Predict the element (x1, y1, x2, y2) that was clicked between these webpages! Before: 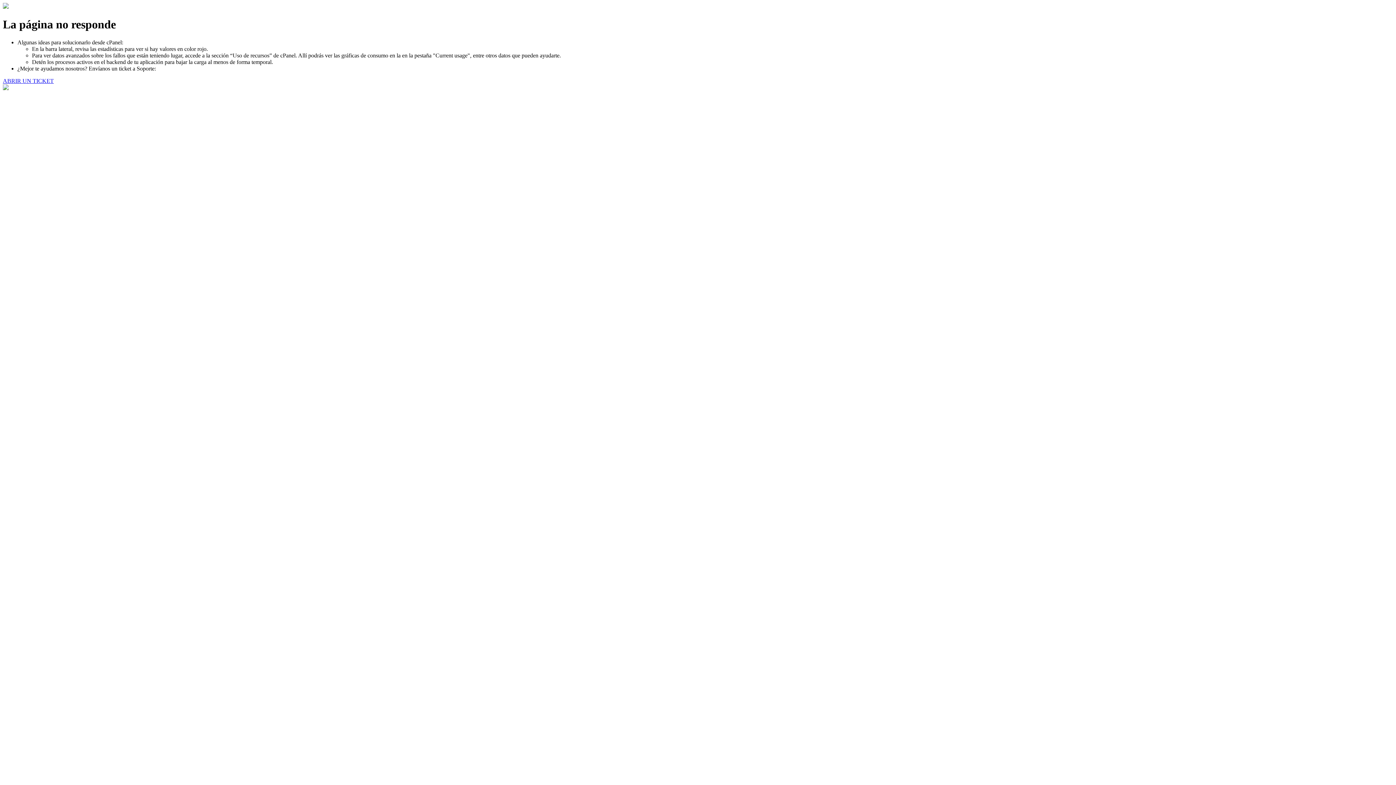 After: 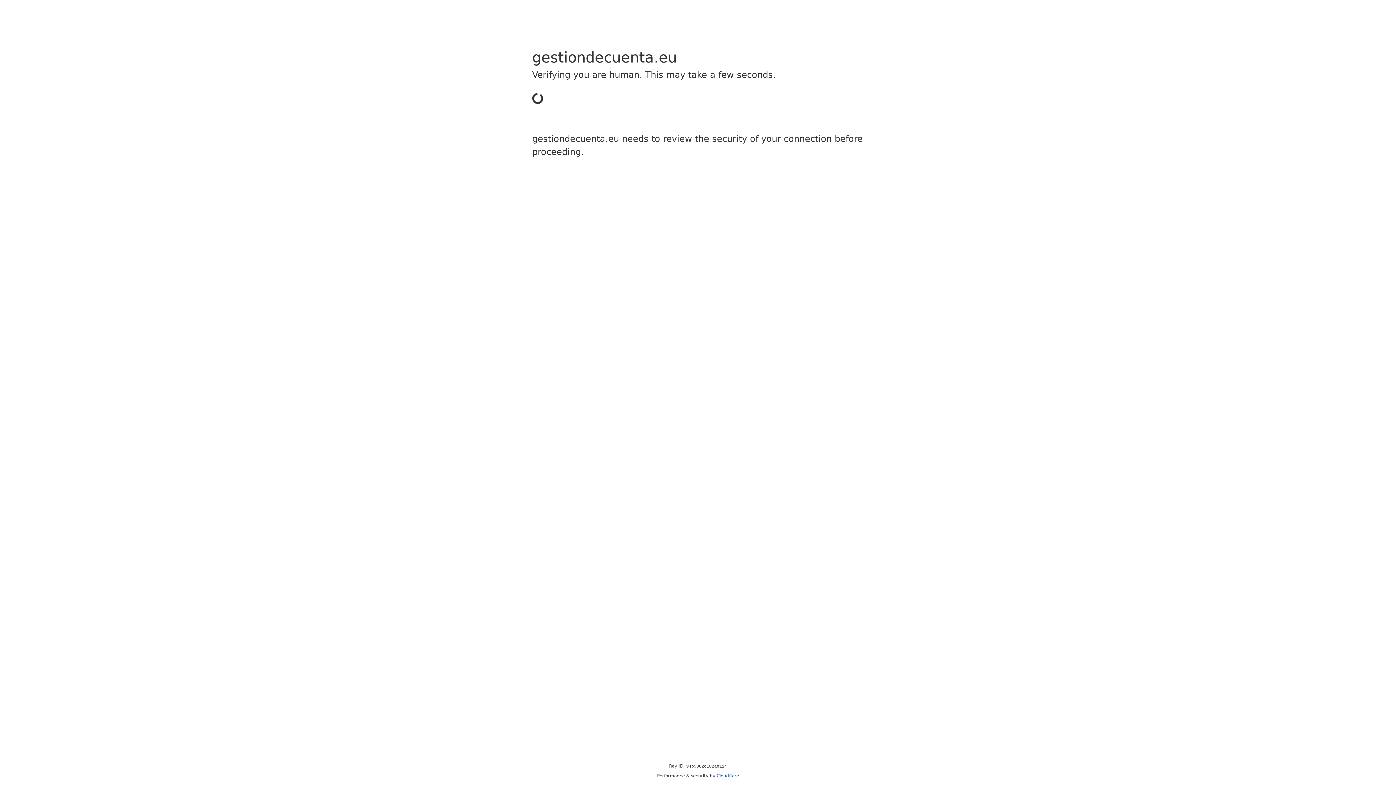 Action: label: ABRIR UN TICKET bbox: (2, 77, 53, 83)